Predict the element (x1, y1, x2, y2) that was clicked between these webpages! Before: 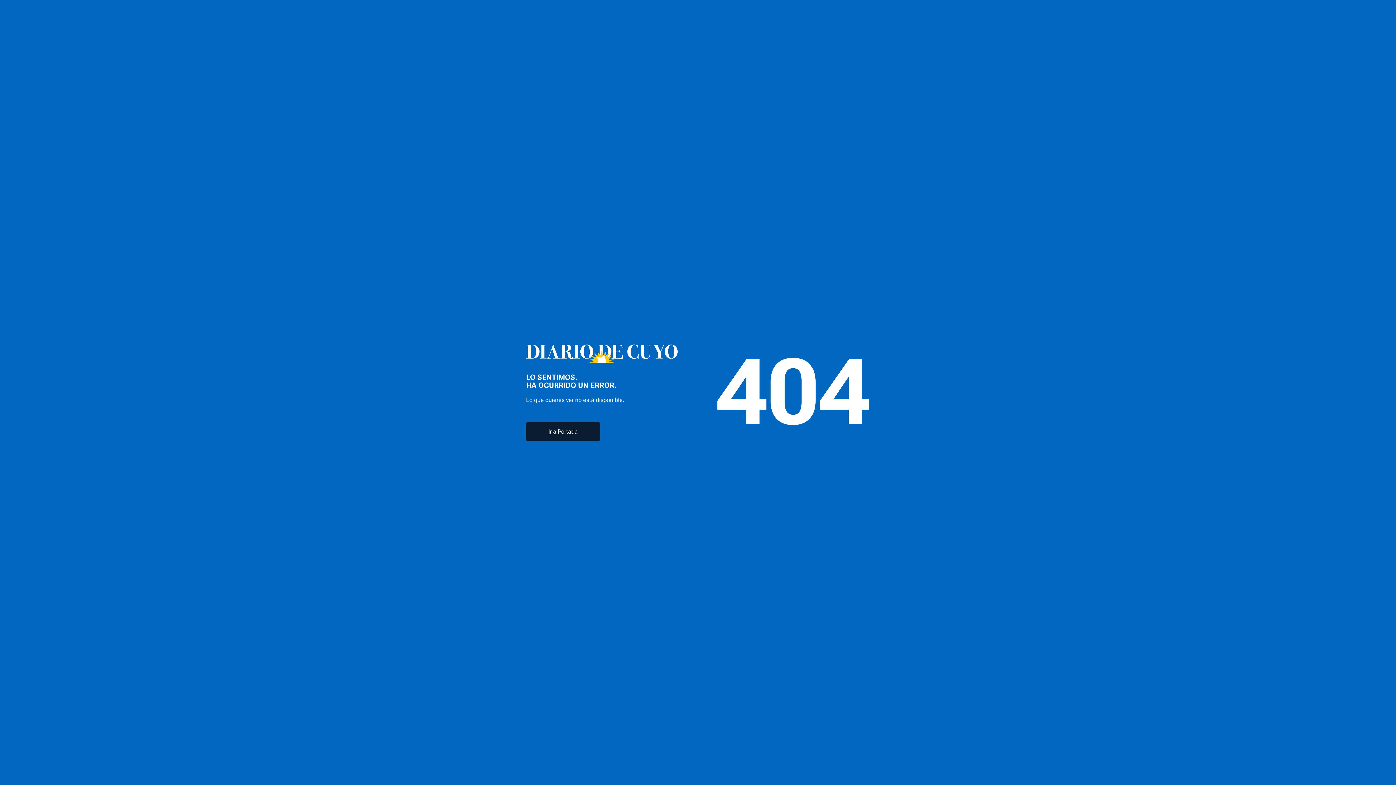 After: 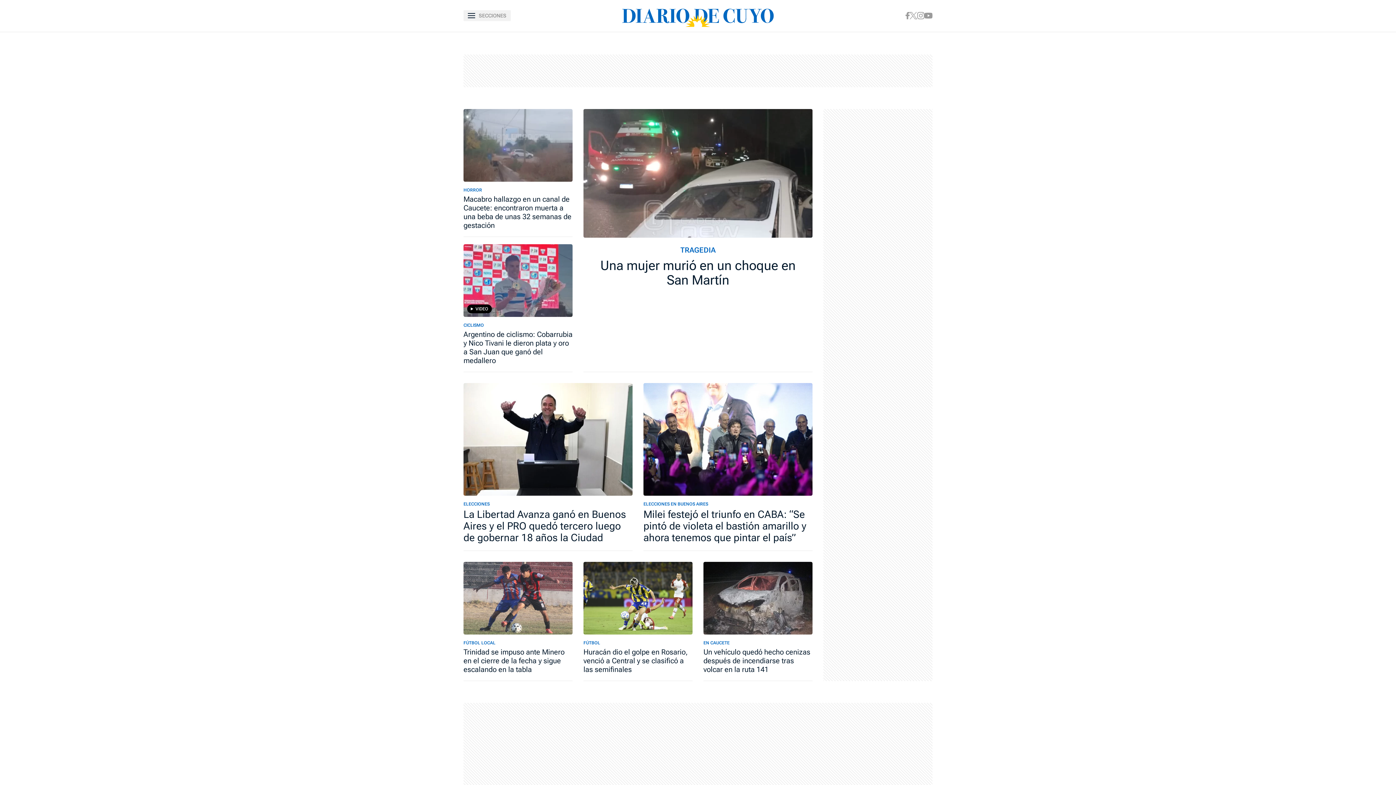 Action: bbox: (526, 422, 600, 440) label: Ir a Portada